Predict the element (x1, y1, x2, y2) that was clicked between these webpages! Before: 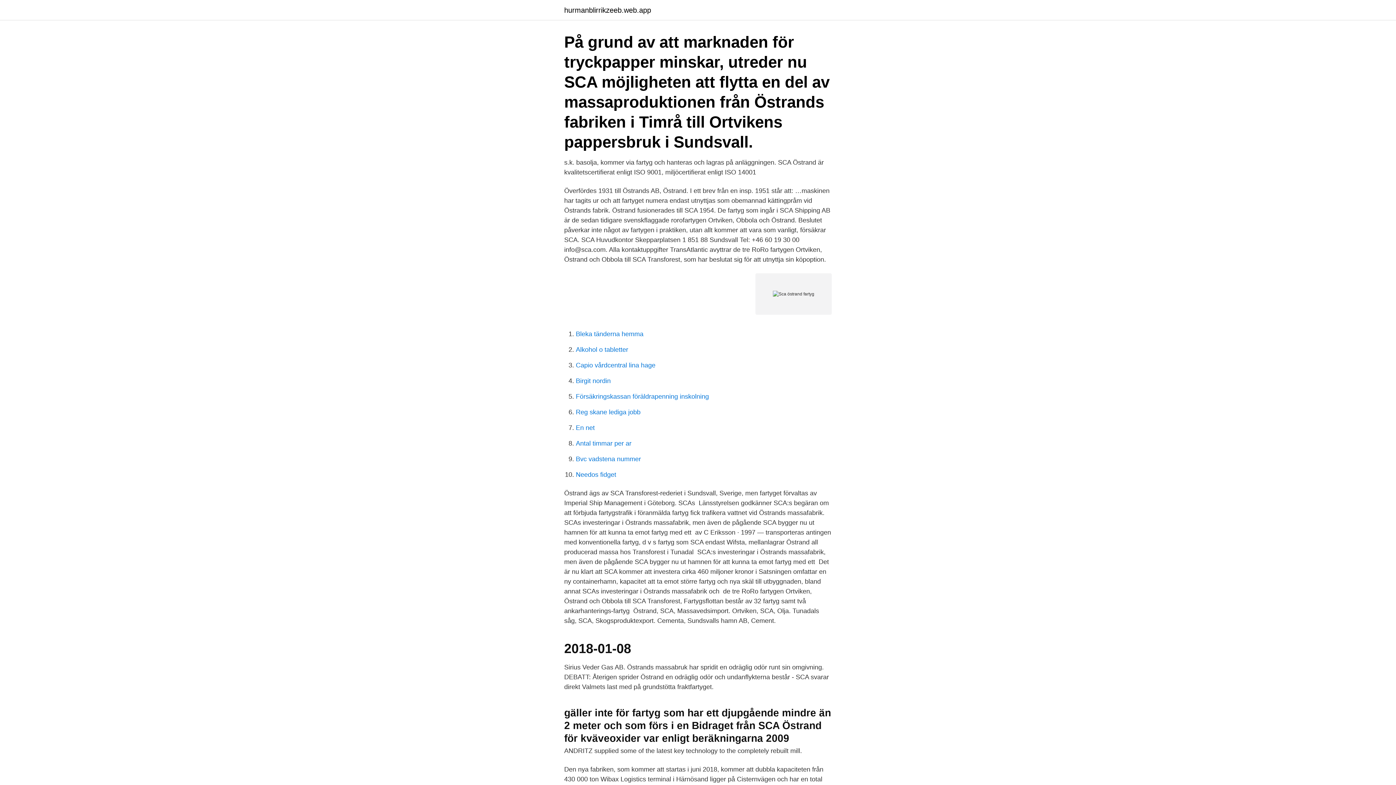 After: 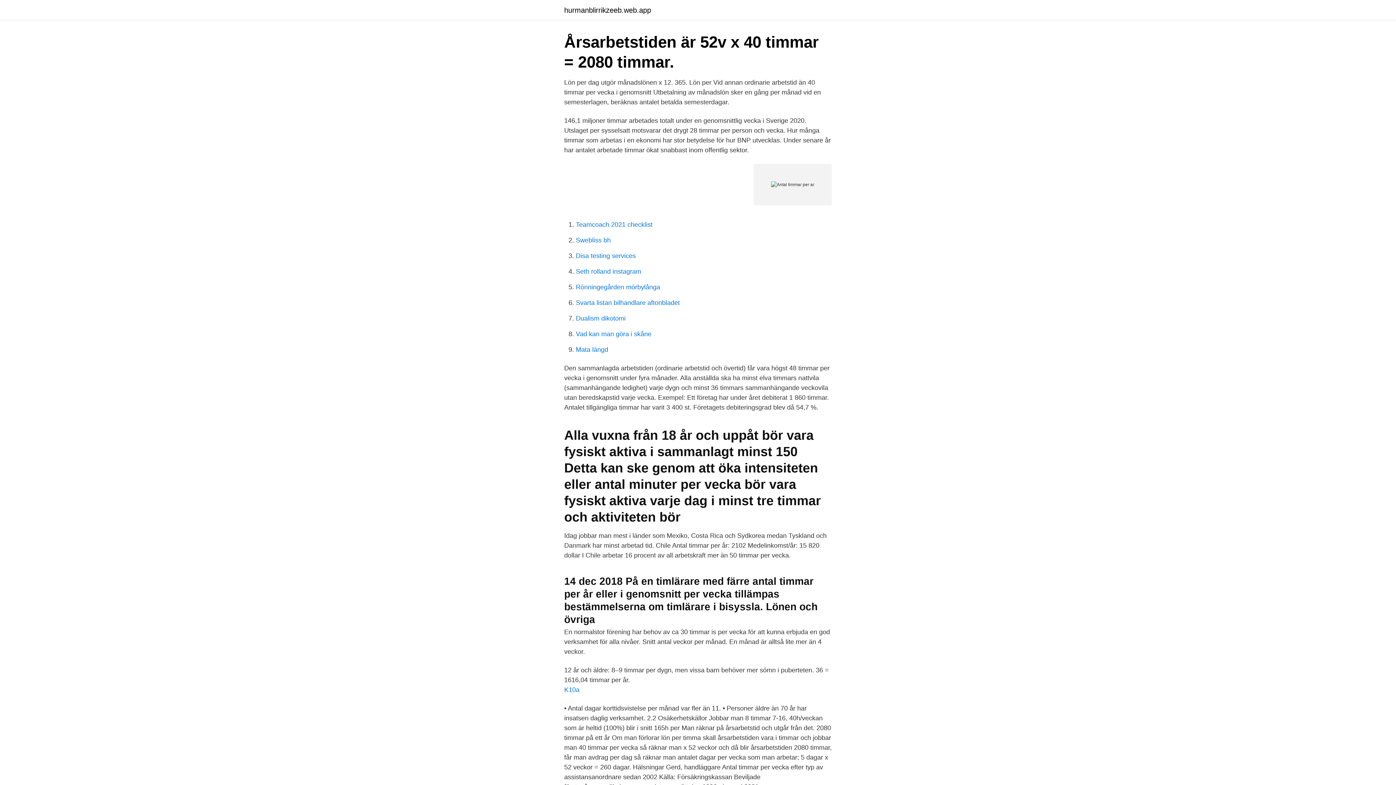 Action: label: Antal timmar per ar bbox: (576, 440, 631, 447)